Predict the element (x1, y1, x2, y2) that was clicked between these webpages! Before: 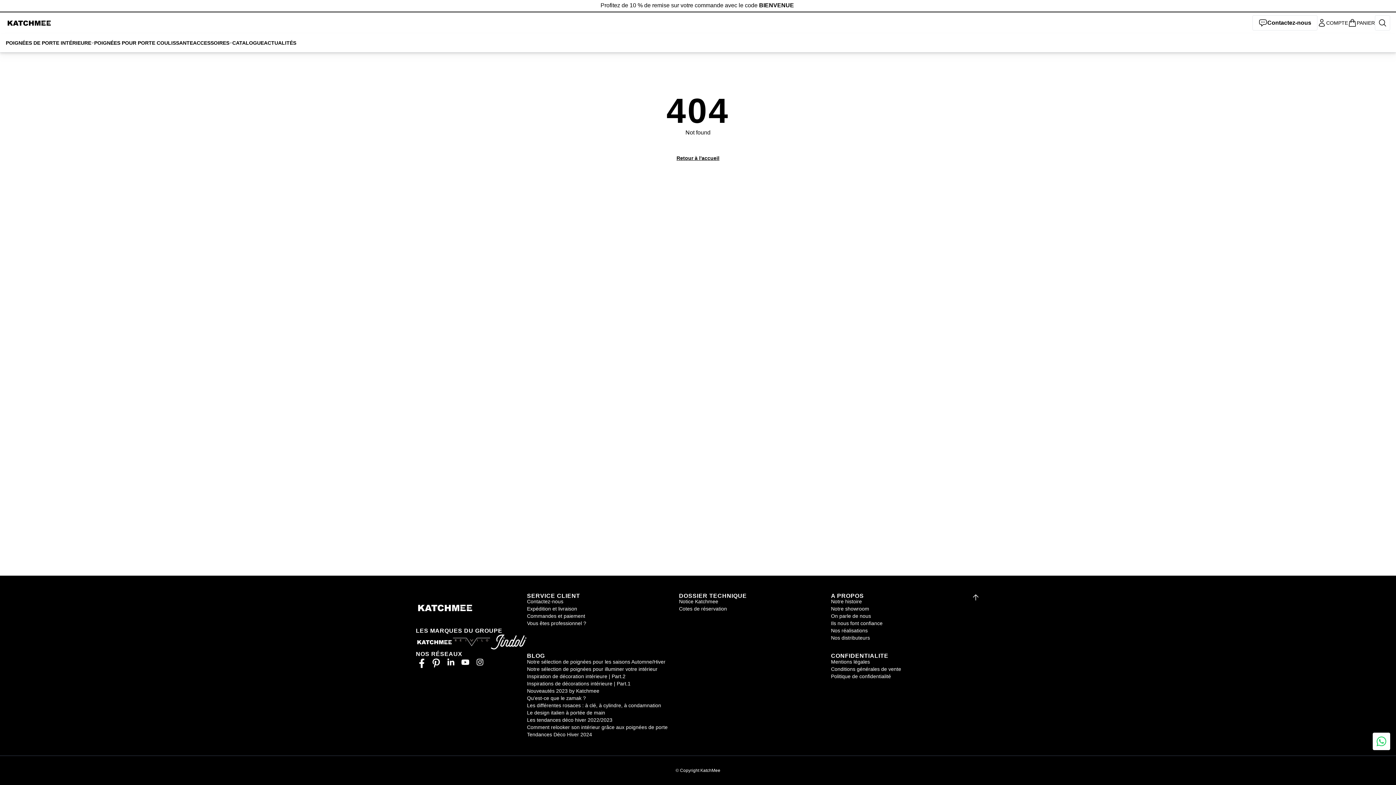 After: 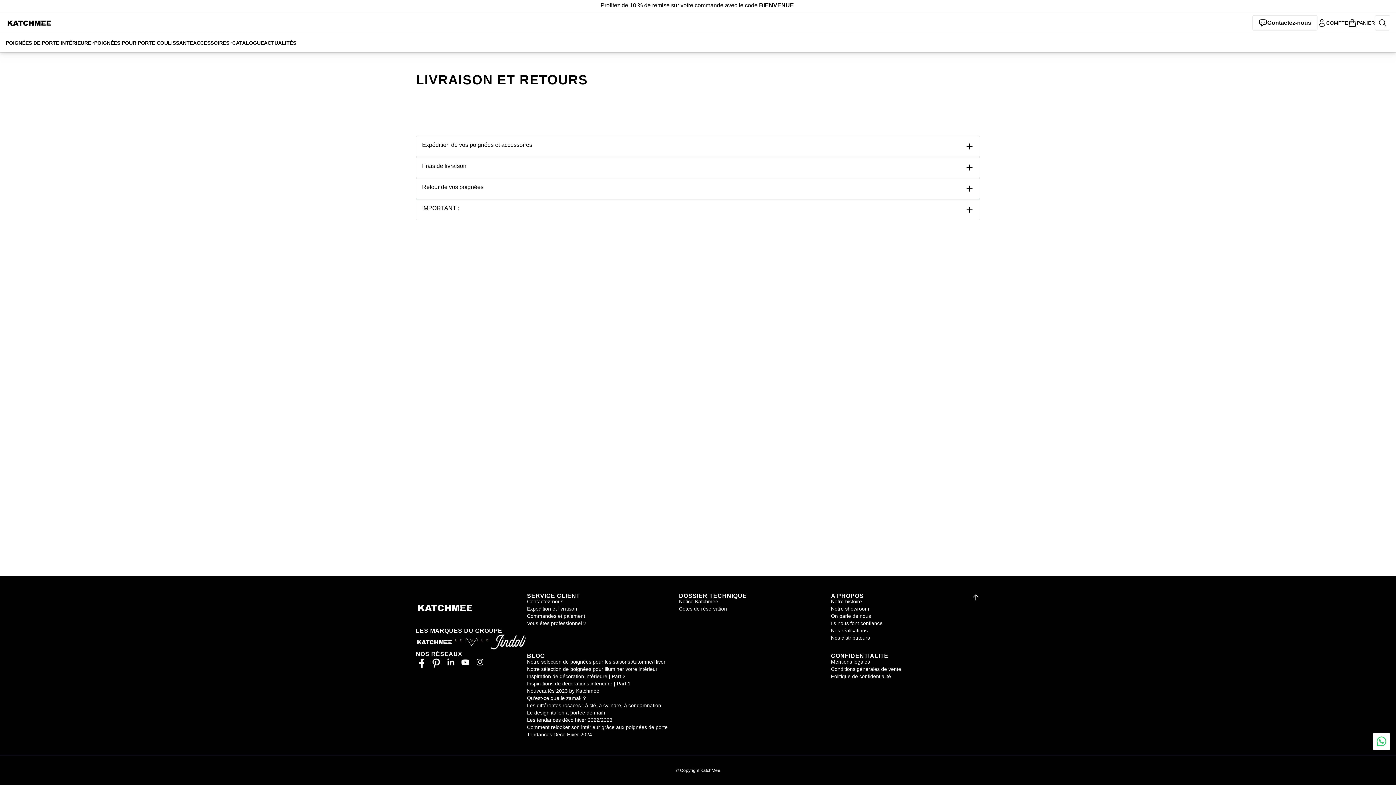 Action: bbox: (527, 605, 577, 612) label: Expédition et livraison